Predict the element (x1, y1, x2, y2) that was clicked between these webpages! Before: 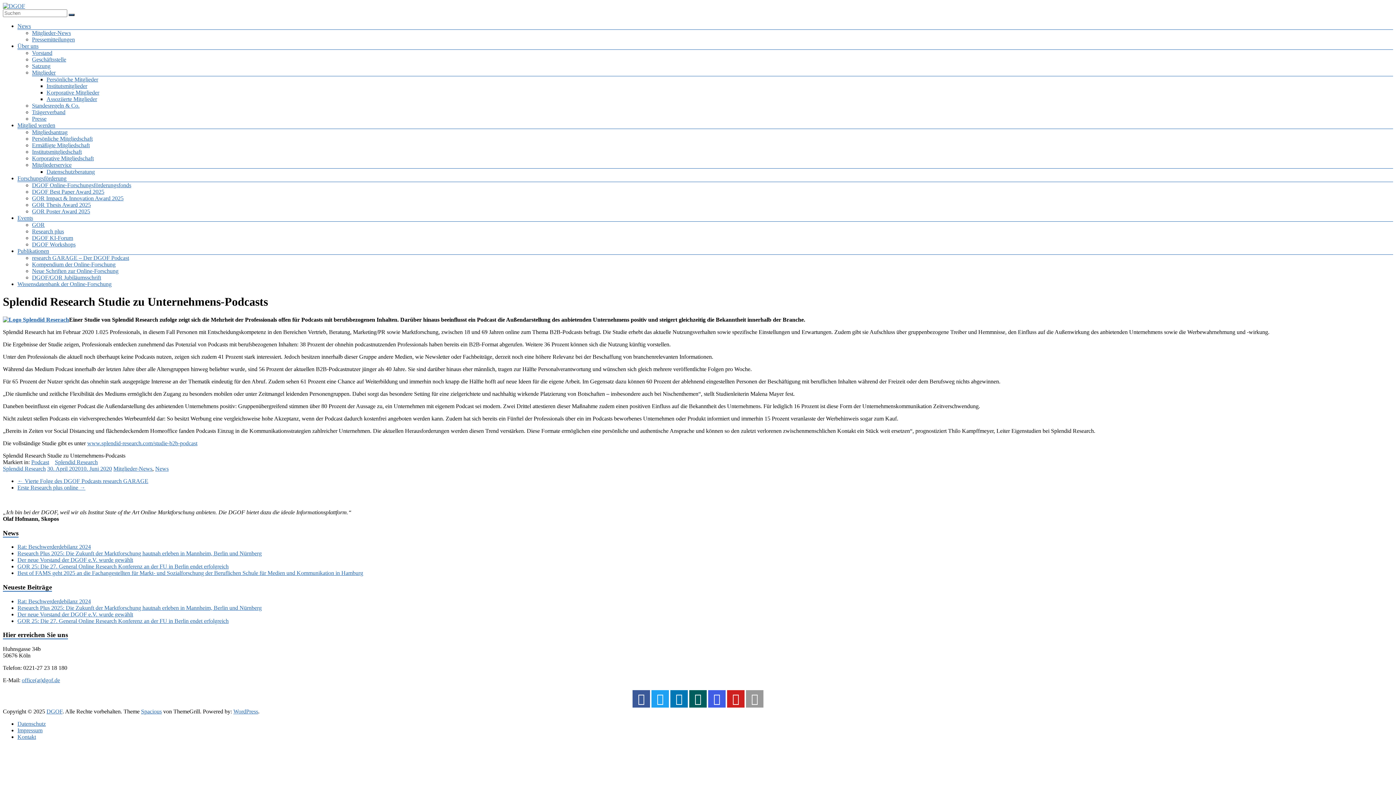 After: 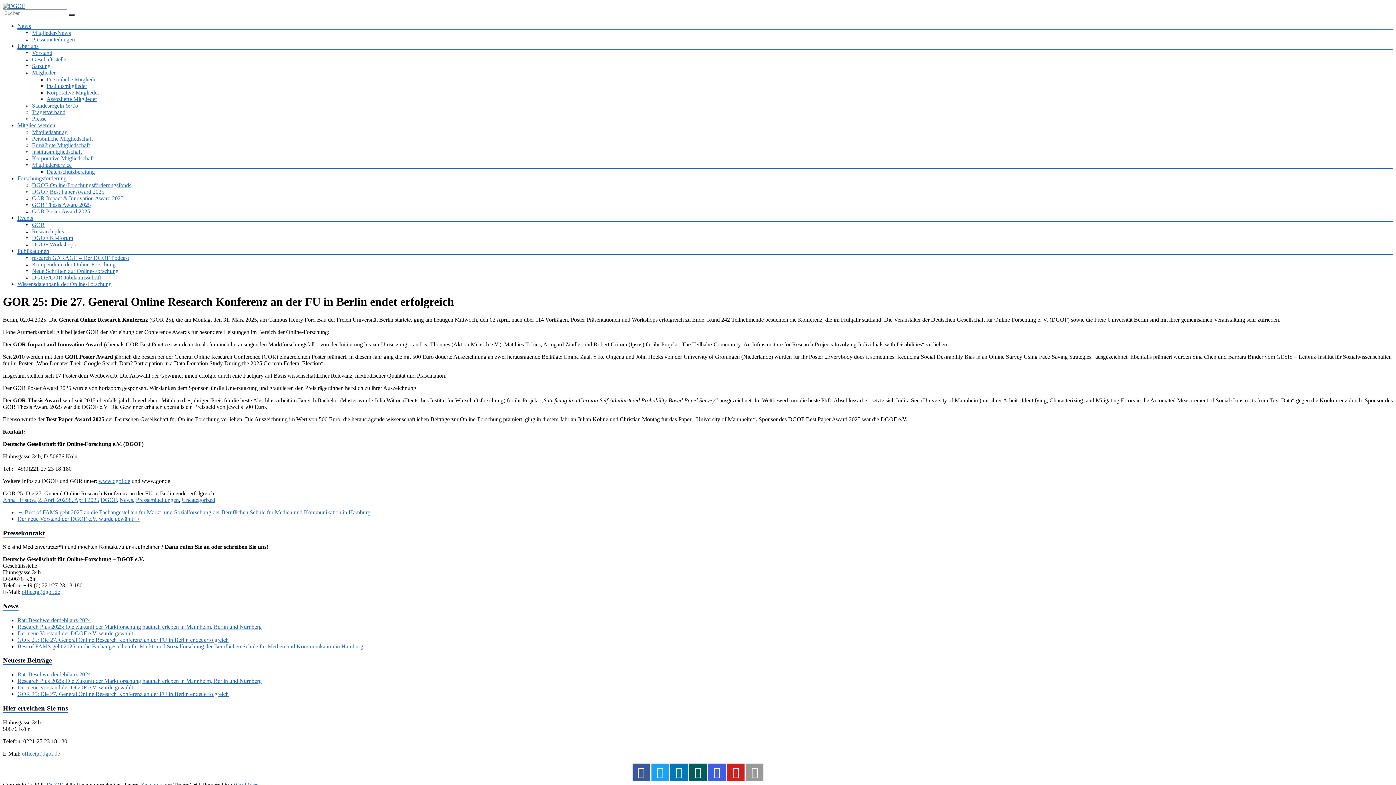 Action: bbox: (17, 618, 228, 624) label: GOR 25: Die 27. General Online Research Konferenz an der FU in Berlin endet erfolgreich